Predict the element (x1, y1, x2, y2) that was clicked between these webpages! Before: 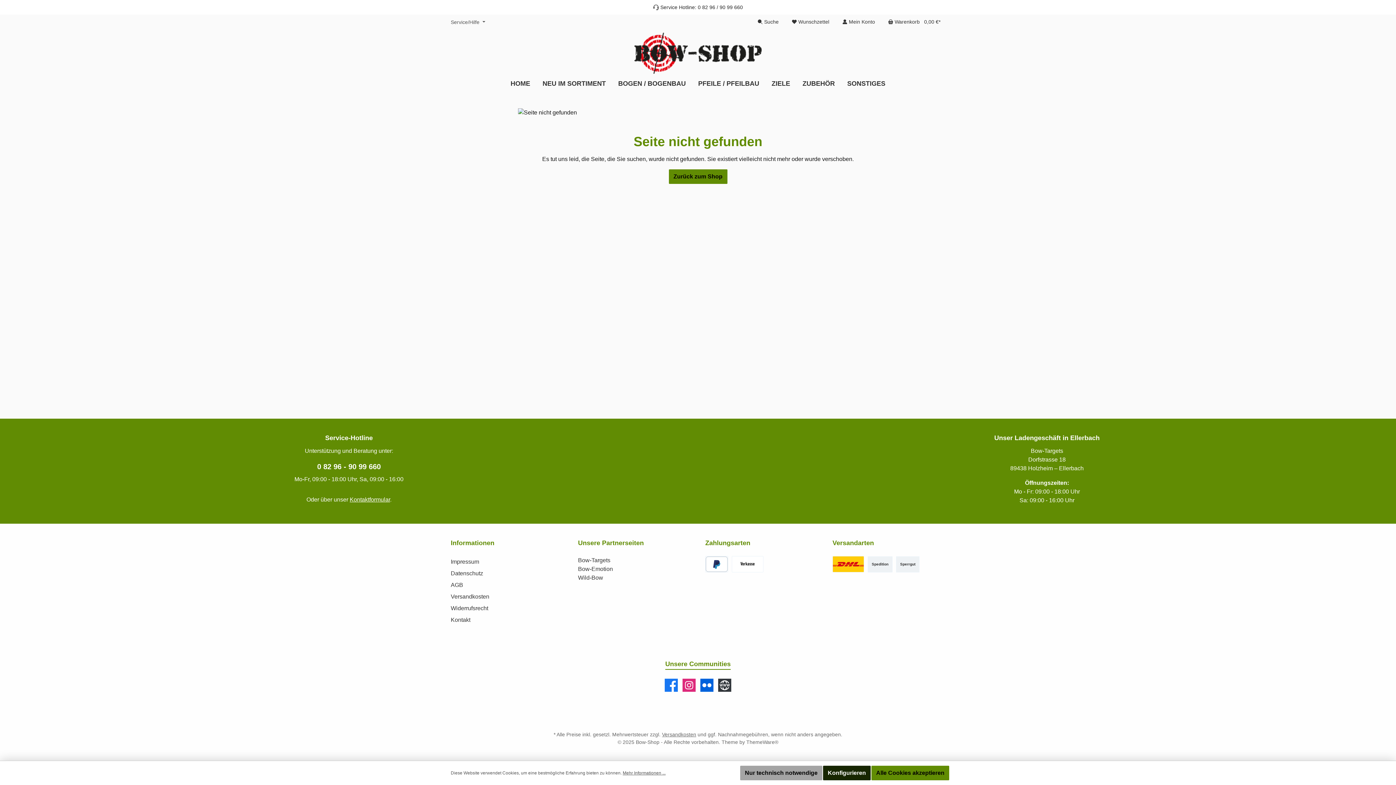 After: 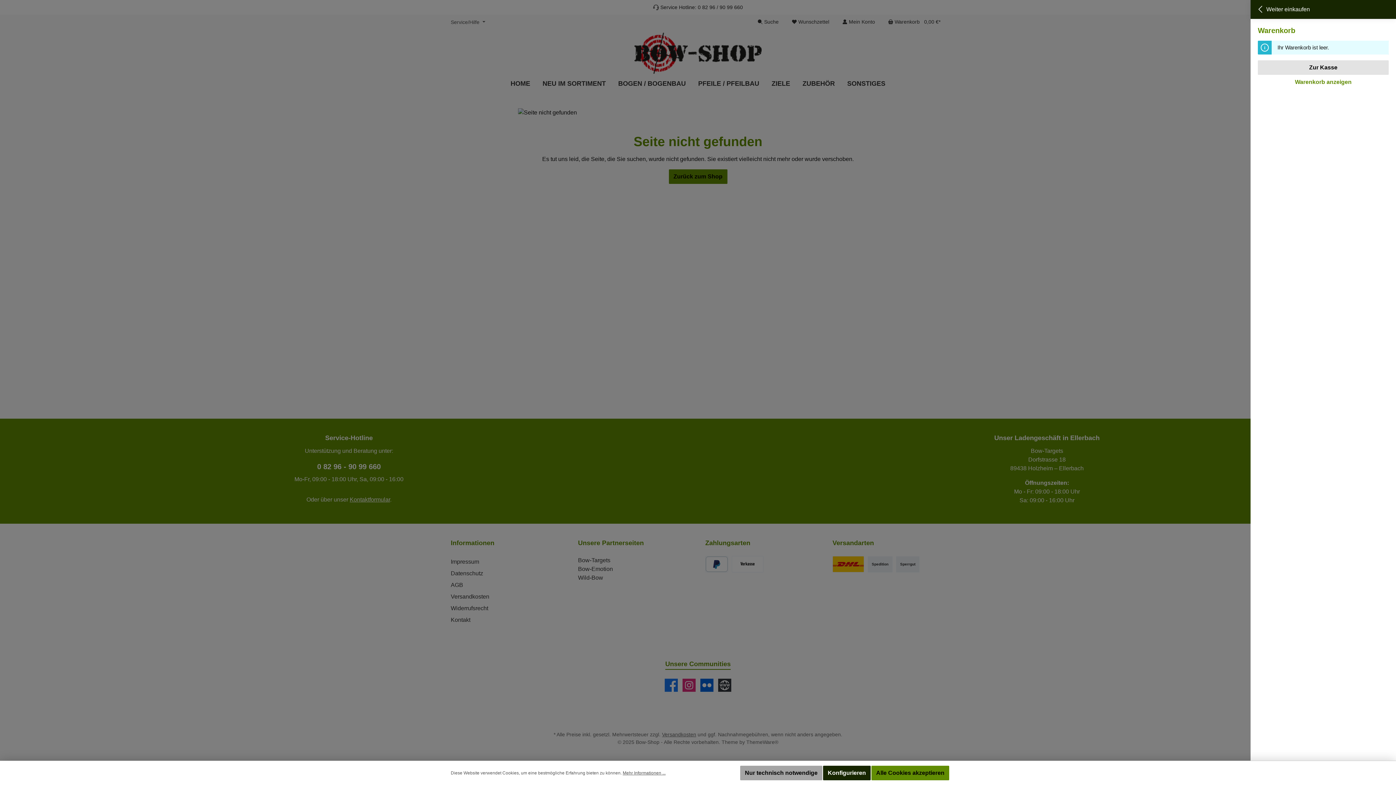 Action: bbox: (883, 14, 945, 29) label: Warenkorb